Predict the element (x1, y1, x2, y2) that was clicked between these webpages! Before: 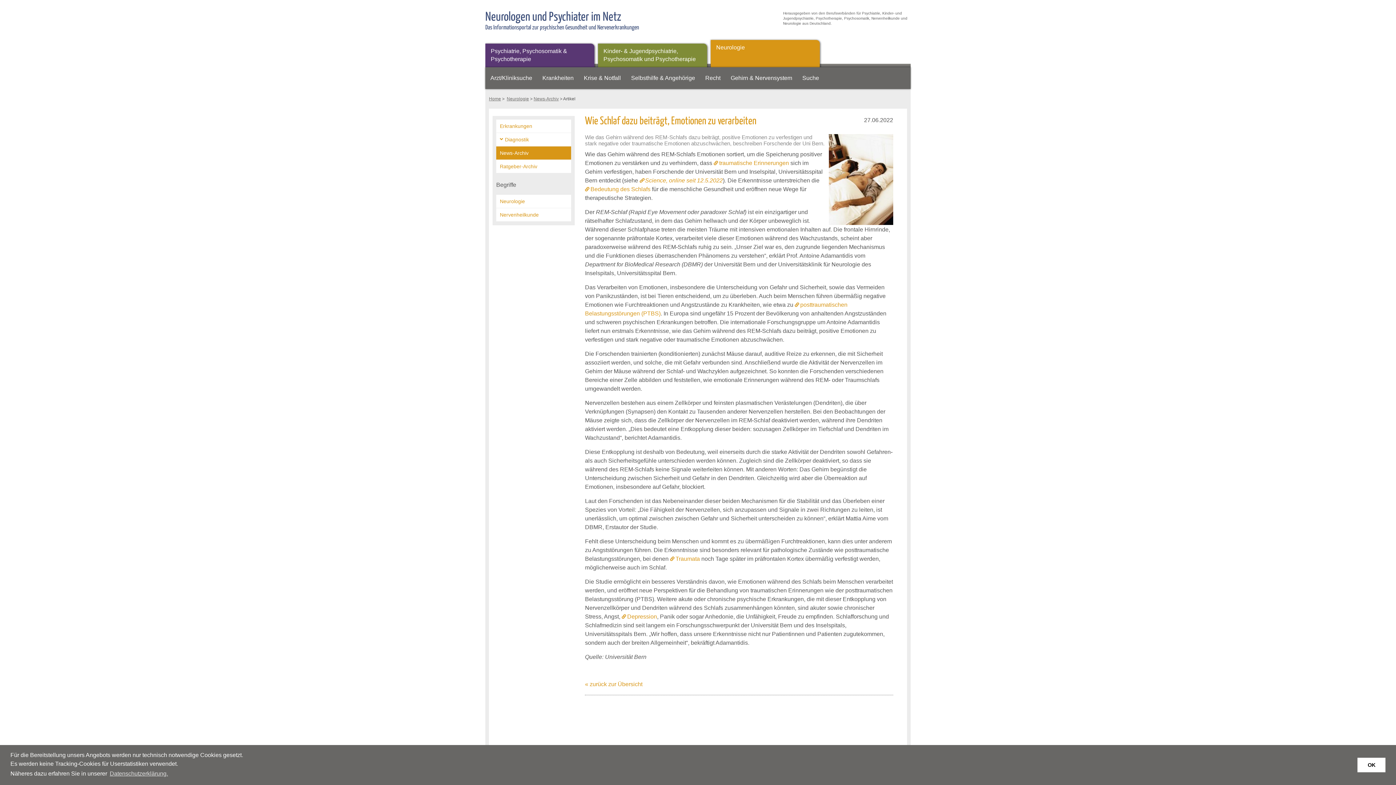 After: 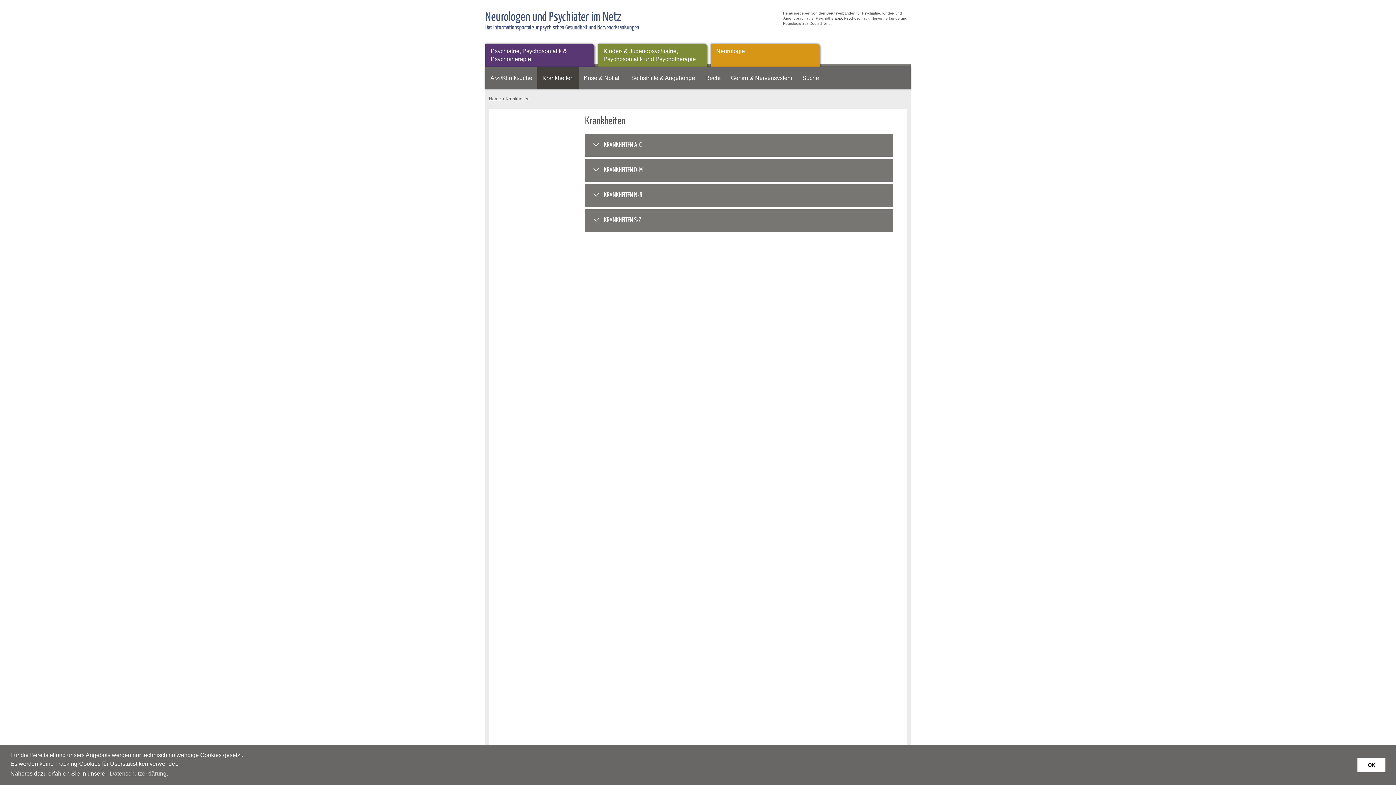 Action: label: Krankheiten bbox: (537, 74, 578, 81)